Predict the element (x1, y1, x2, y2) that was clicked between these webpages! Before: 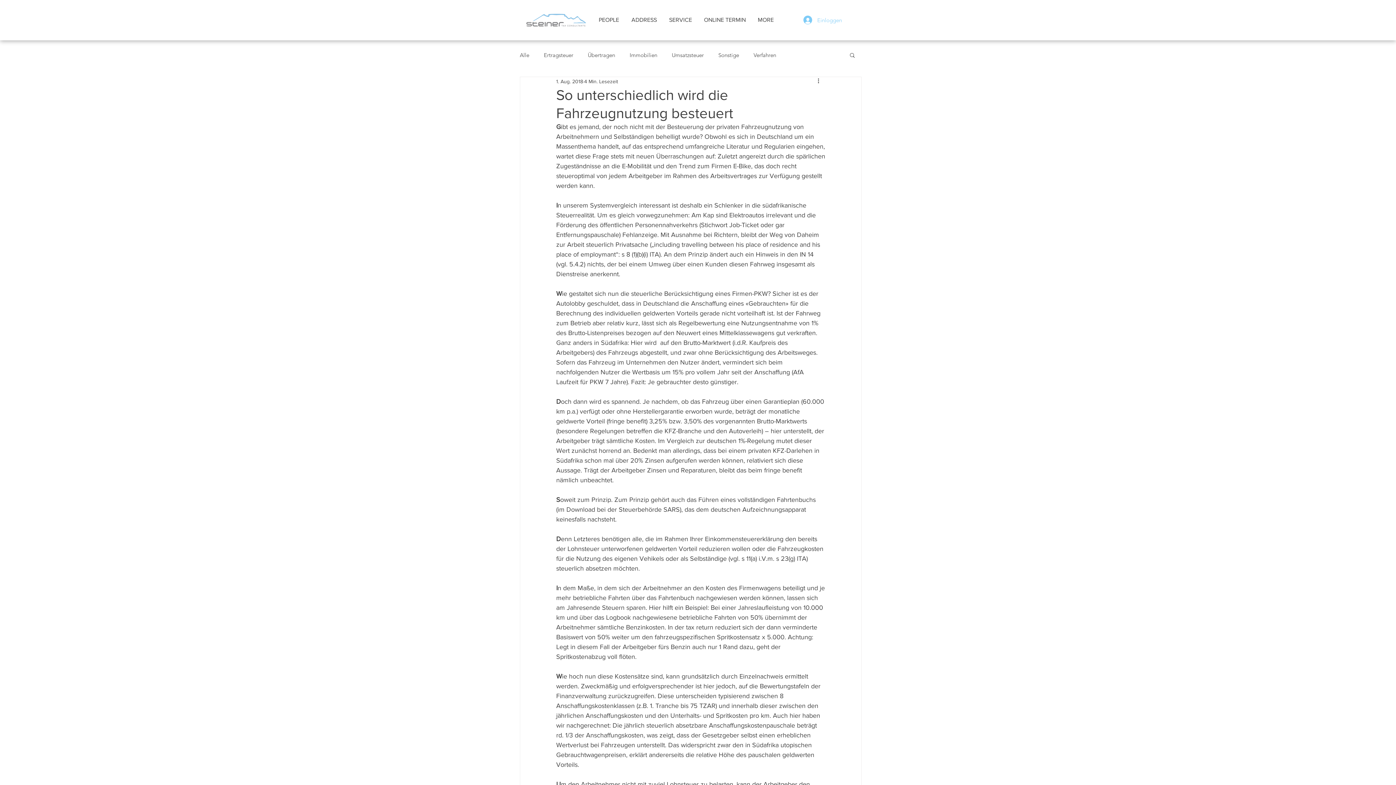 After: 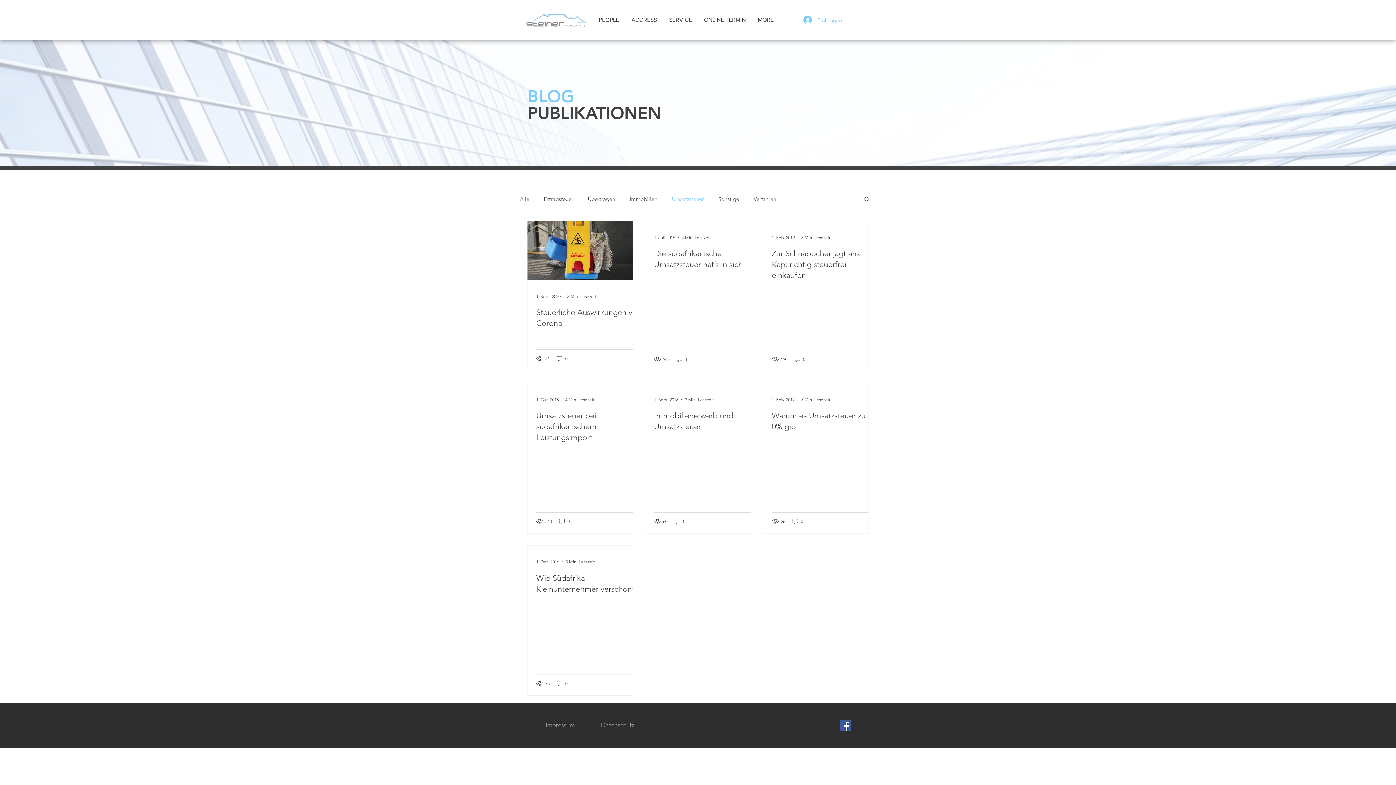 Action: bbox: (672, 51, 704, 58) label: Umsatzsteuer